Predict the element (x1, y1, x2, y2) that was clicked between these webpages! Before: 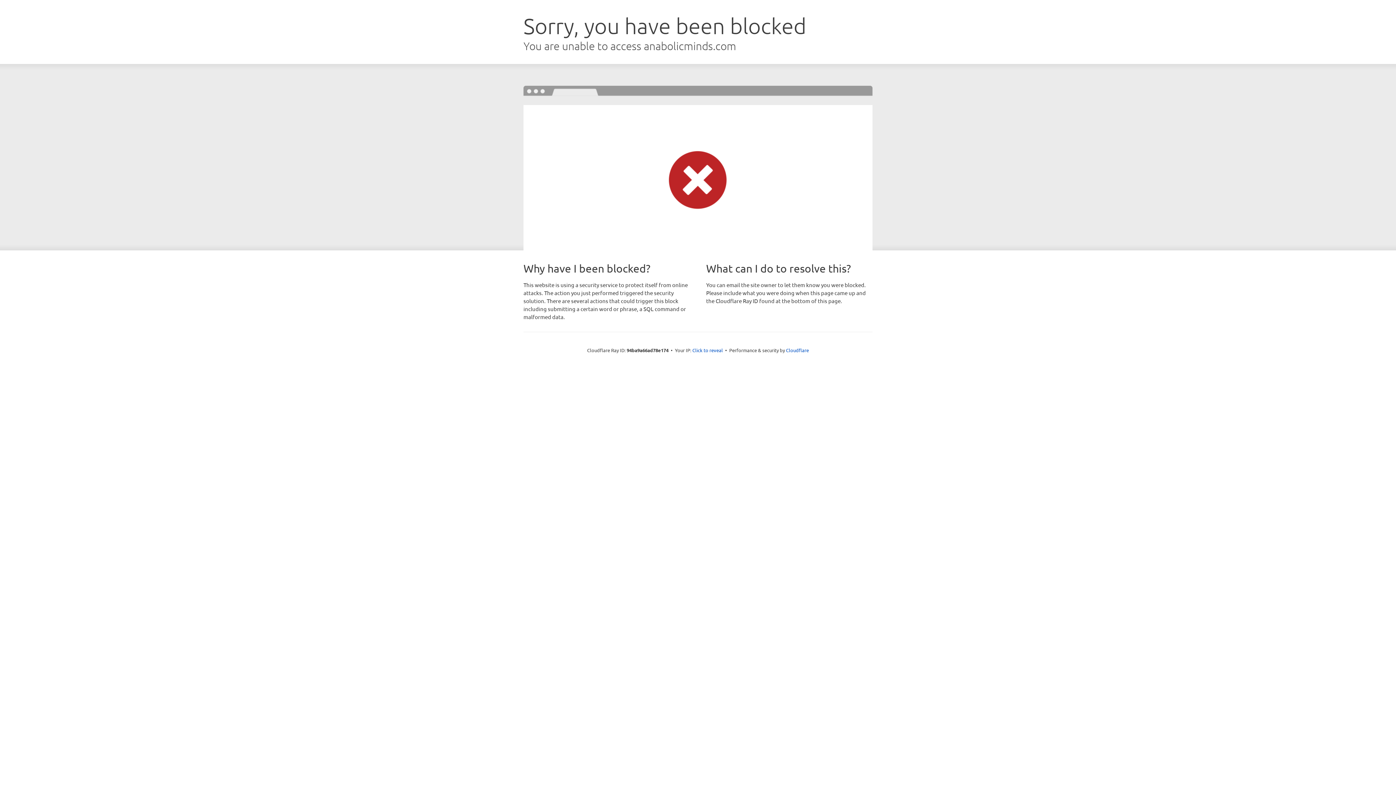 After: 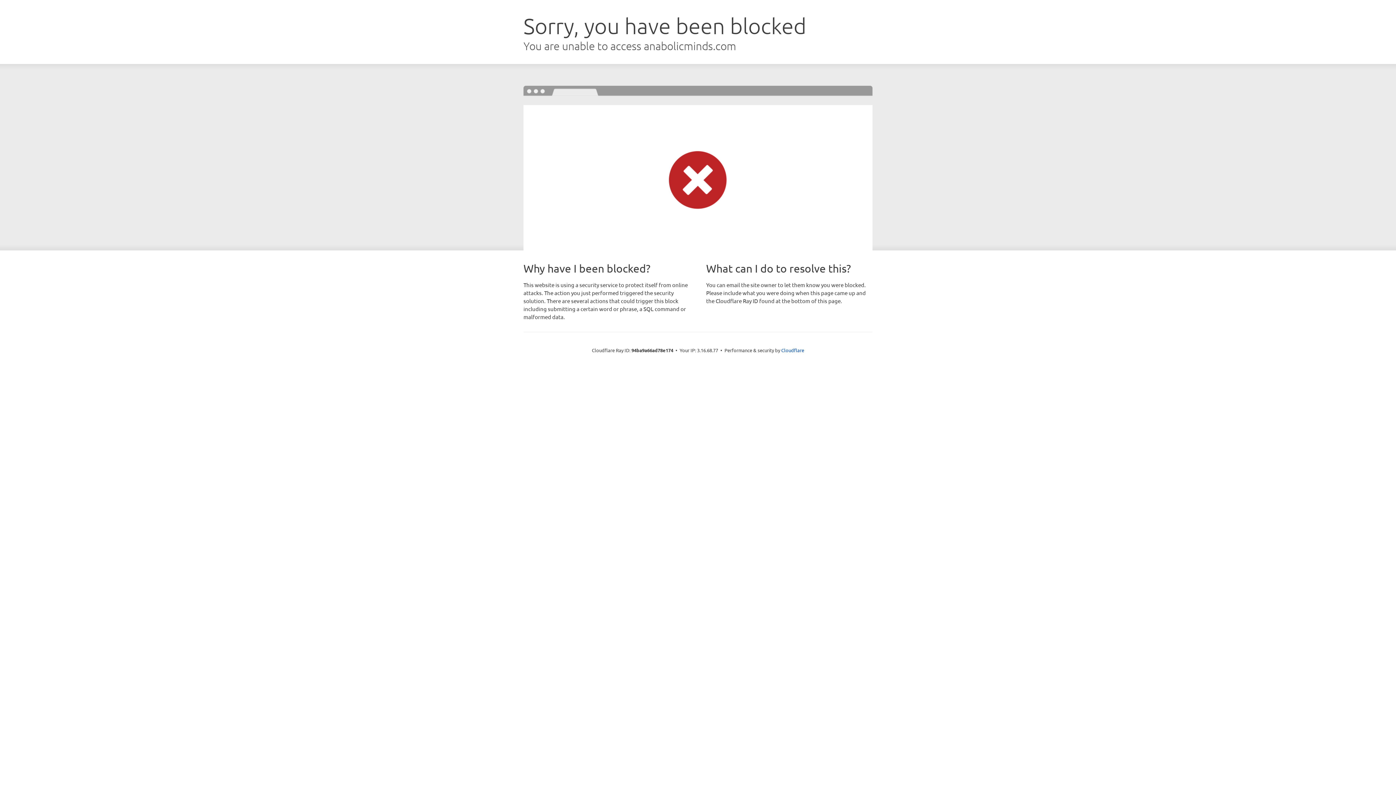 Action: label: Click to reveal bbox: (692, 346, 723, 353)